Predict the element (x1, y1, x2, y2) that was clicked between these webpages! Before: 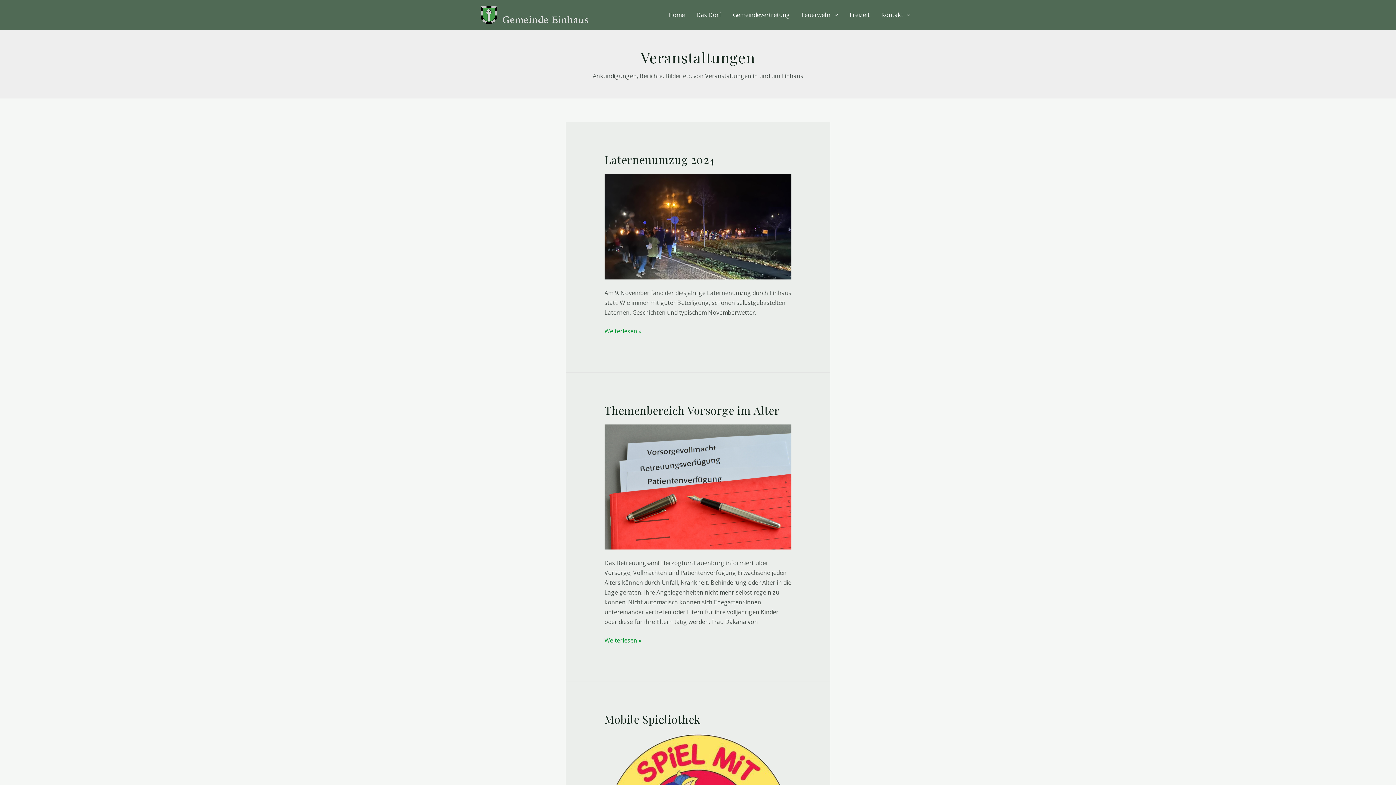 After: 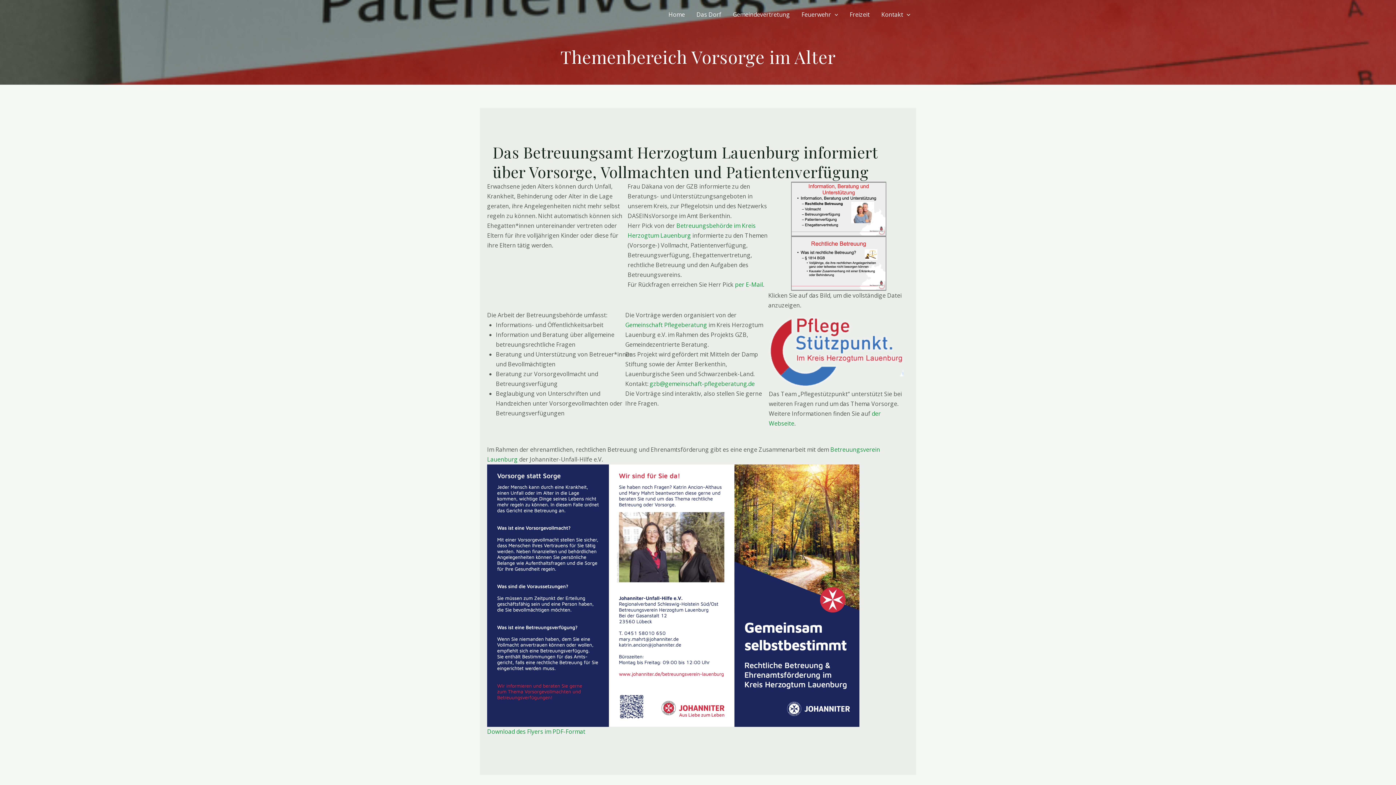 Action: bbox: (604, 635, 641, 645) label: Themenbereich Vorsorge im Alter
Weiterlesen »